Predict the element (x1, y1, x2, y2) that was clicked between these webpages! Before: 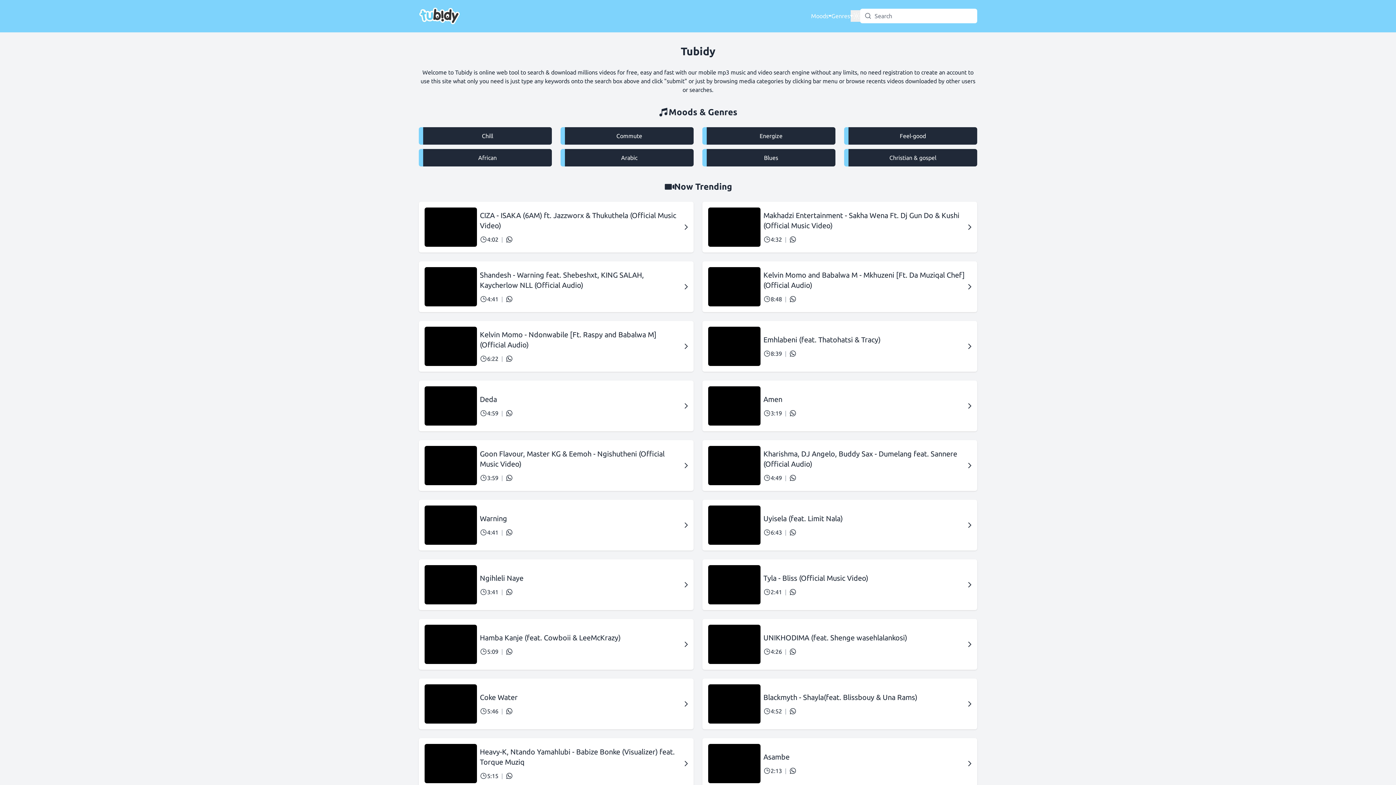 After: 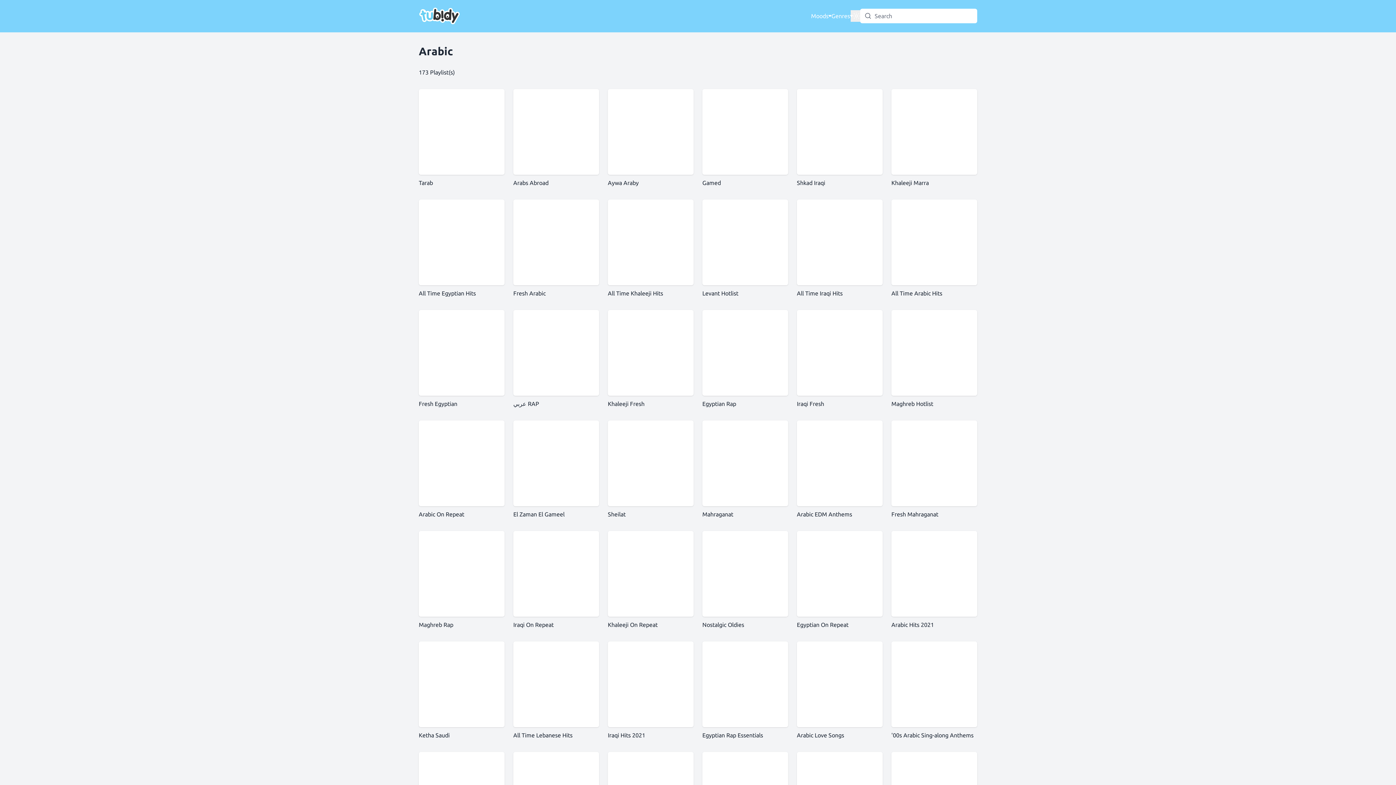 Action: bbox: (560, 149, 693, 166) label: Arabic